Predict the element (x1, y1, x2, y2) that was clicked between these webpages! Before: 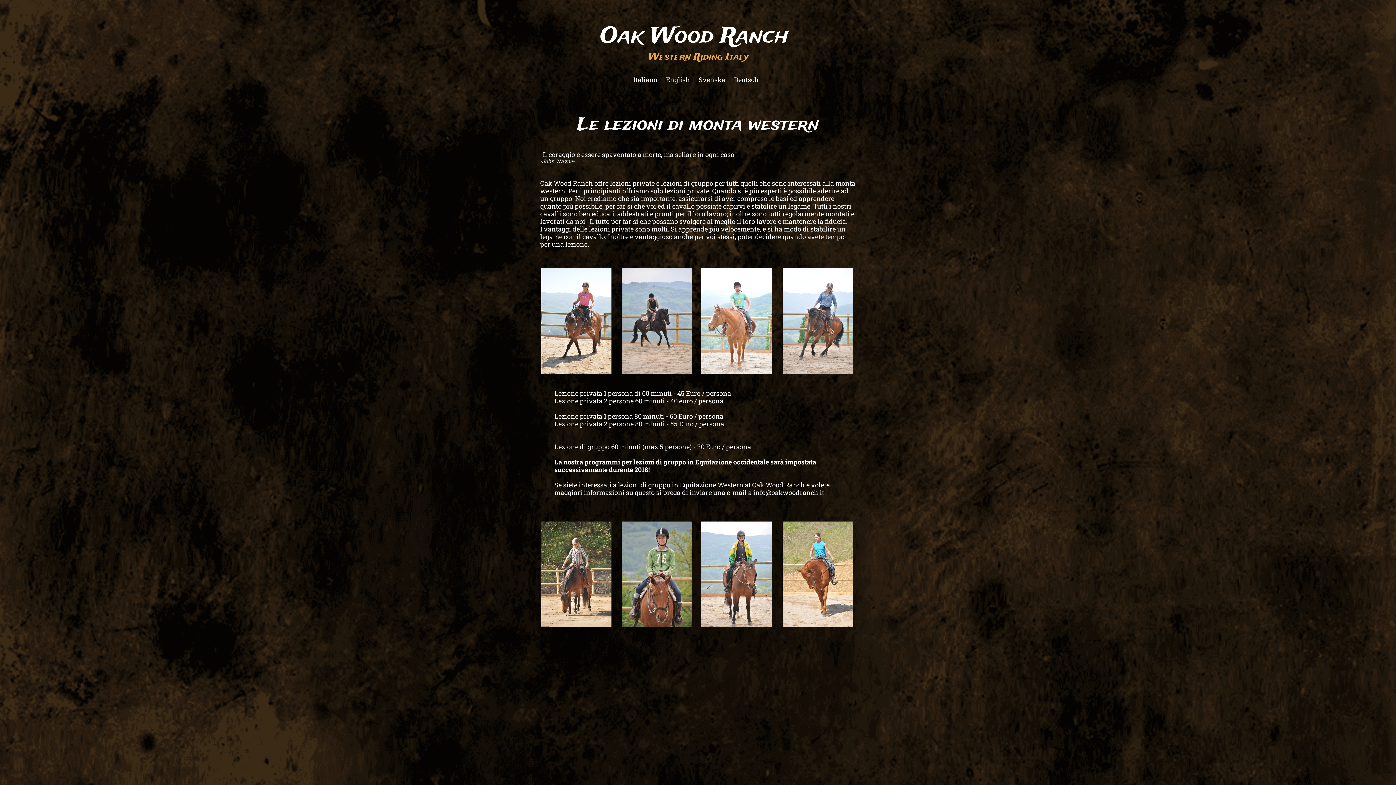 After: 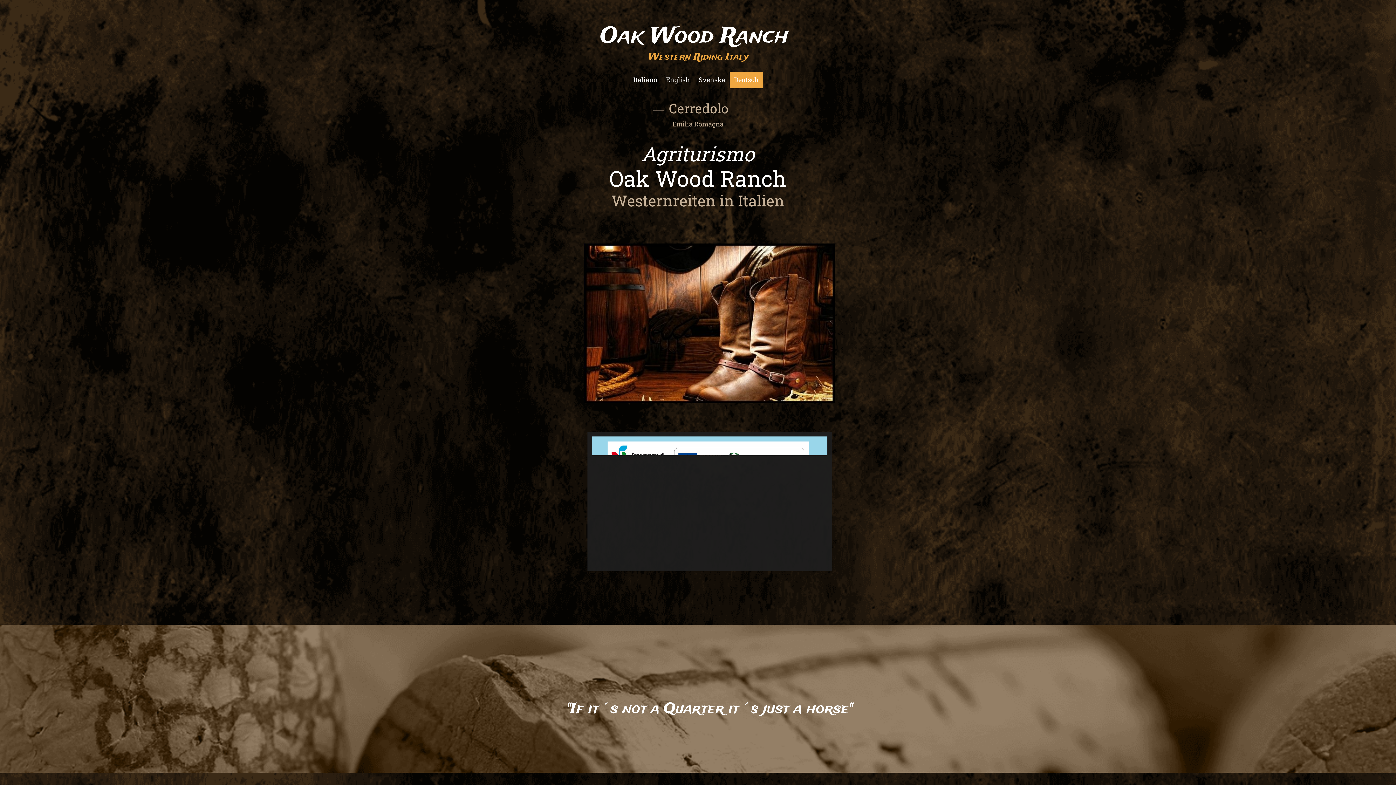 Action: bbox: (729, 71, 763, 88) label: Deutsch